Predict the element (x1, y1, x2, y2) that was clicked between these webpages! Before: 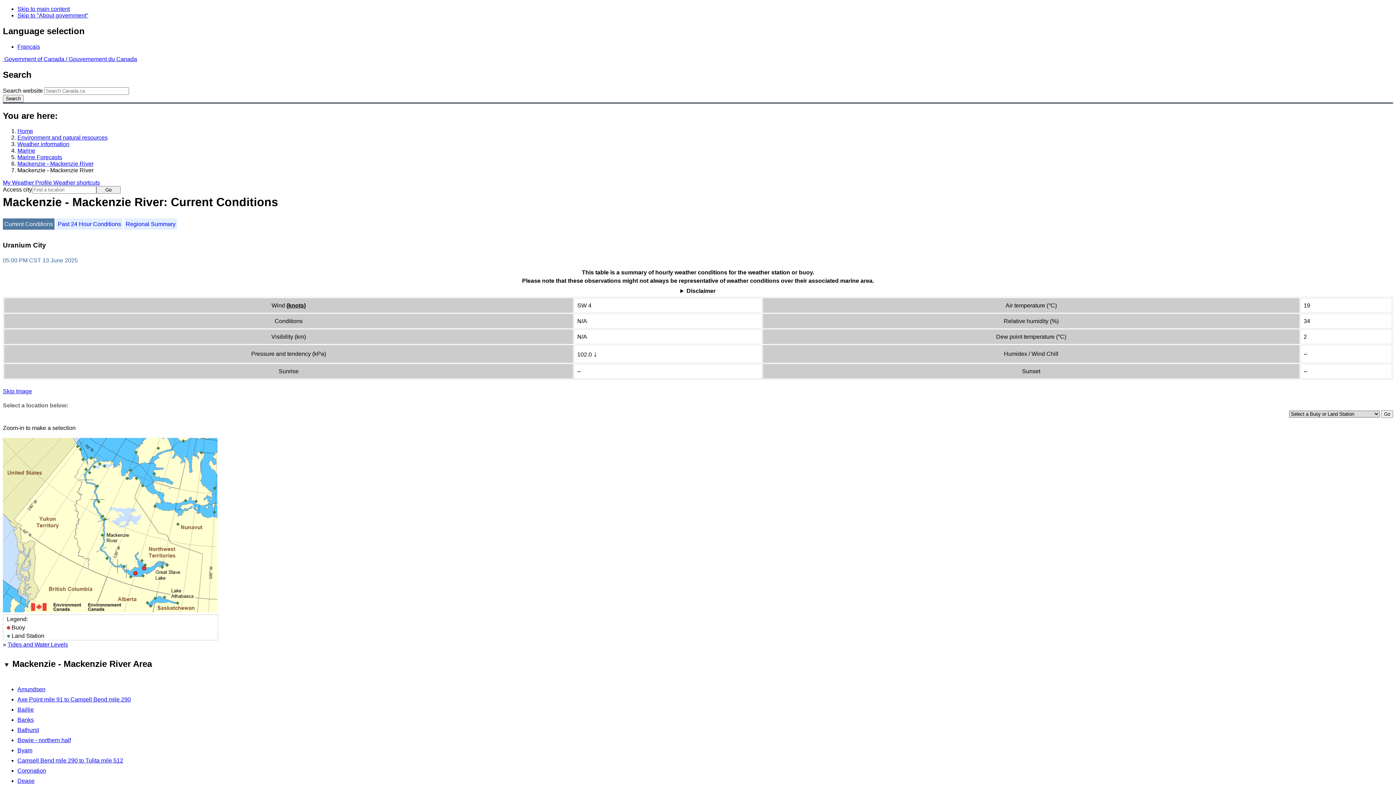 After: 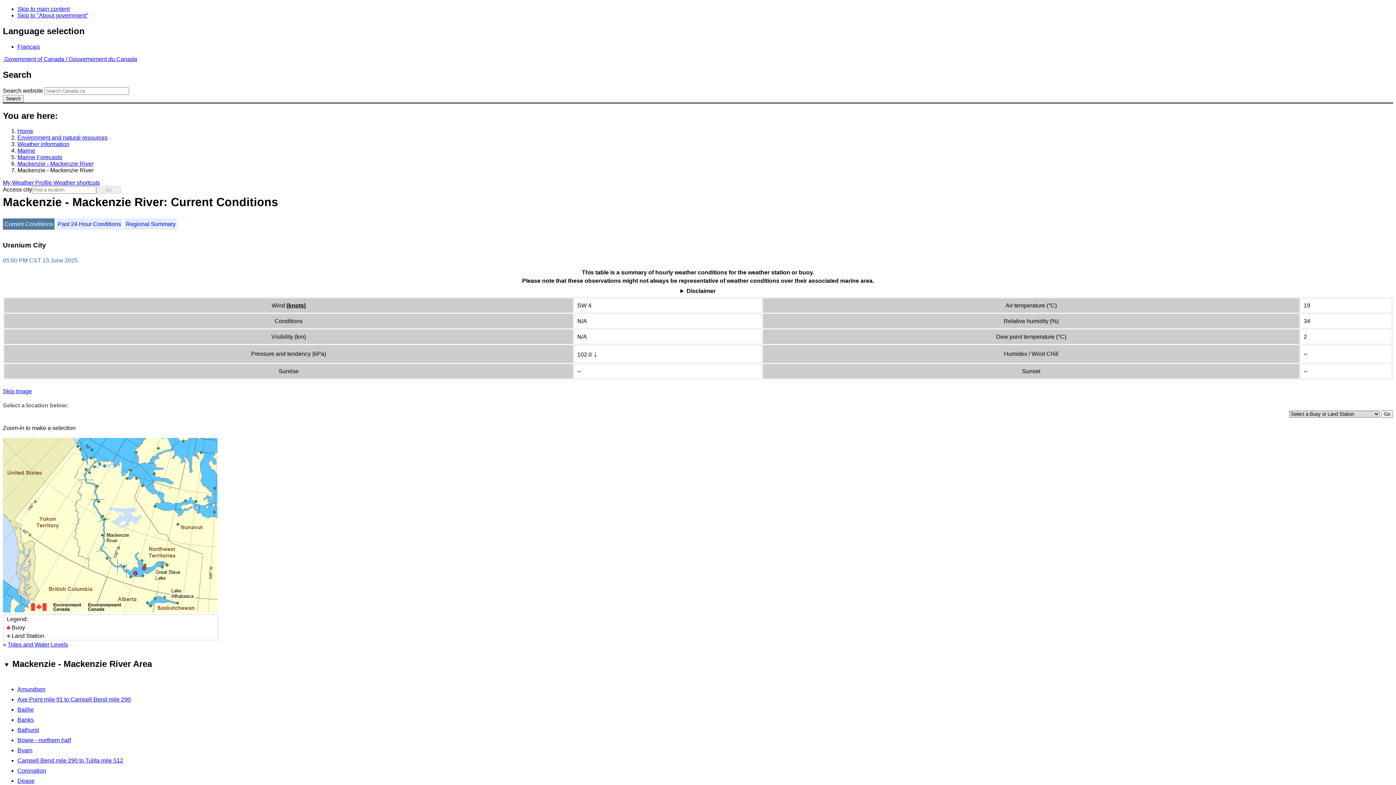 Action: bbox: (96, 186, 120, 193) label: Go